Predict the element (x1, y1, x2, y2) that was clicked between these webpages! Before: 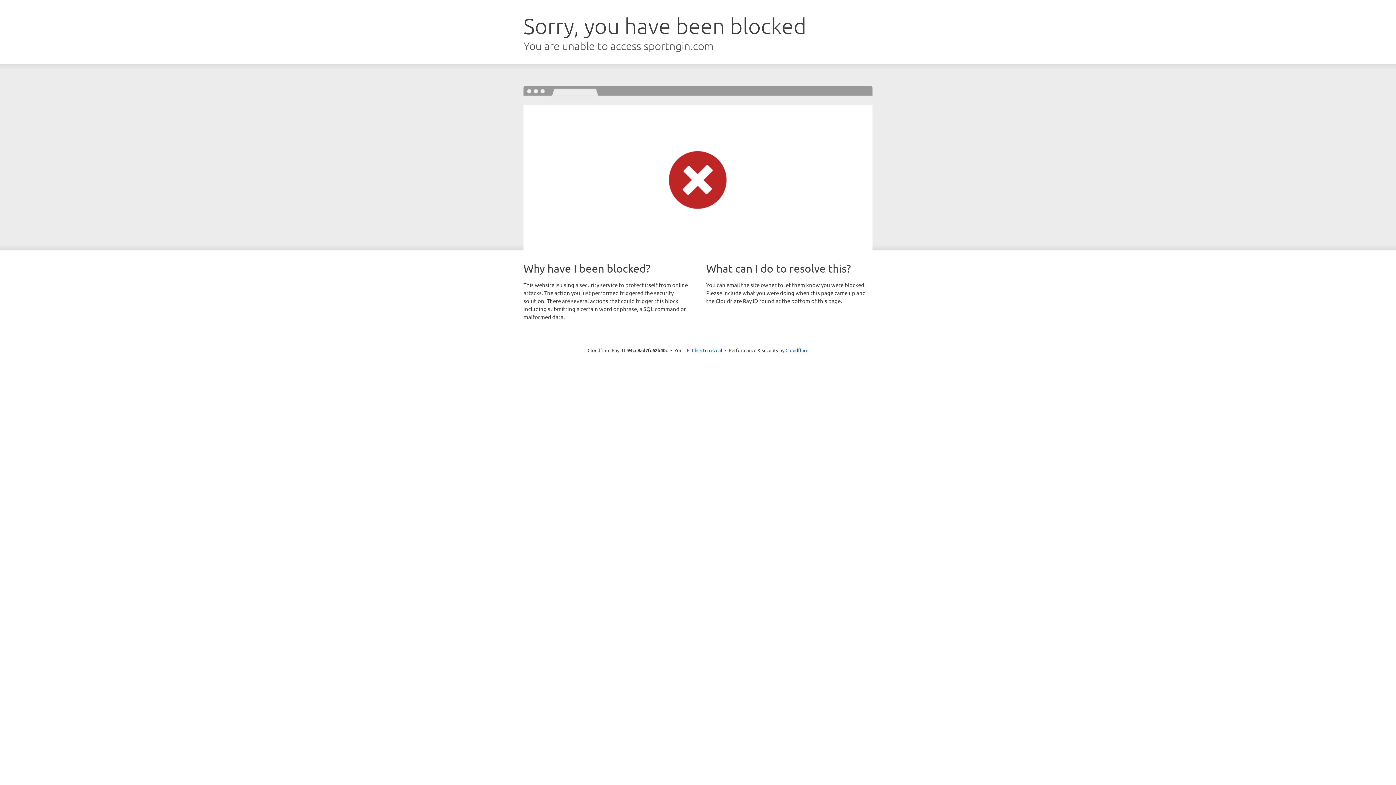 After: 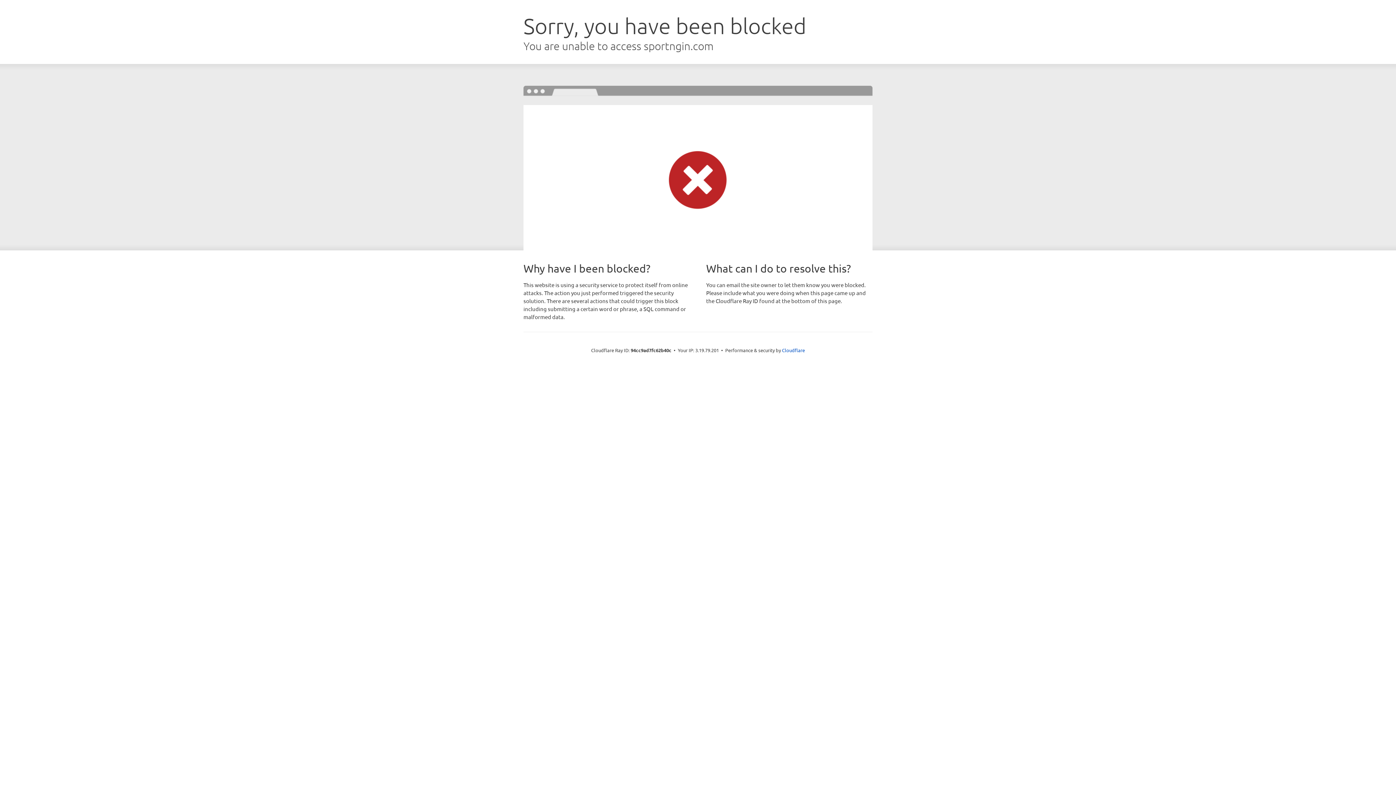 Action: bbox: (692, 346, 722, 353) label: Click to reveal